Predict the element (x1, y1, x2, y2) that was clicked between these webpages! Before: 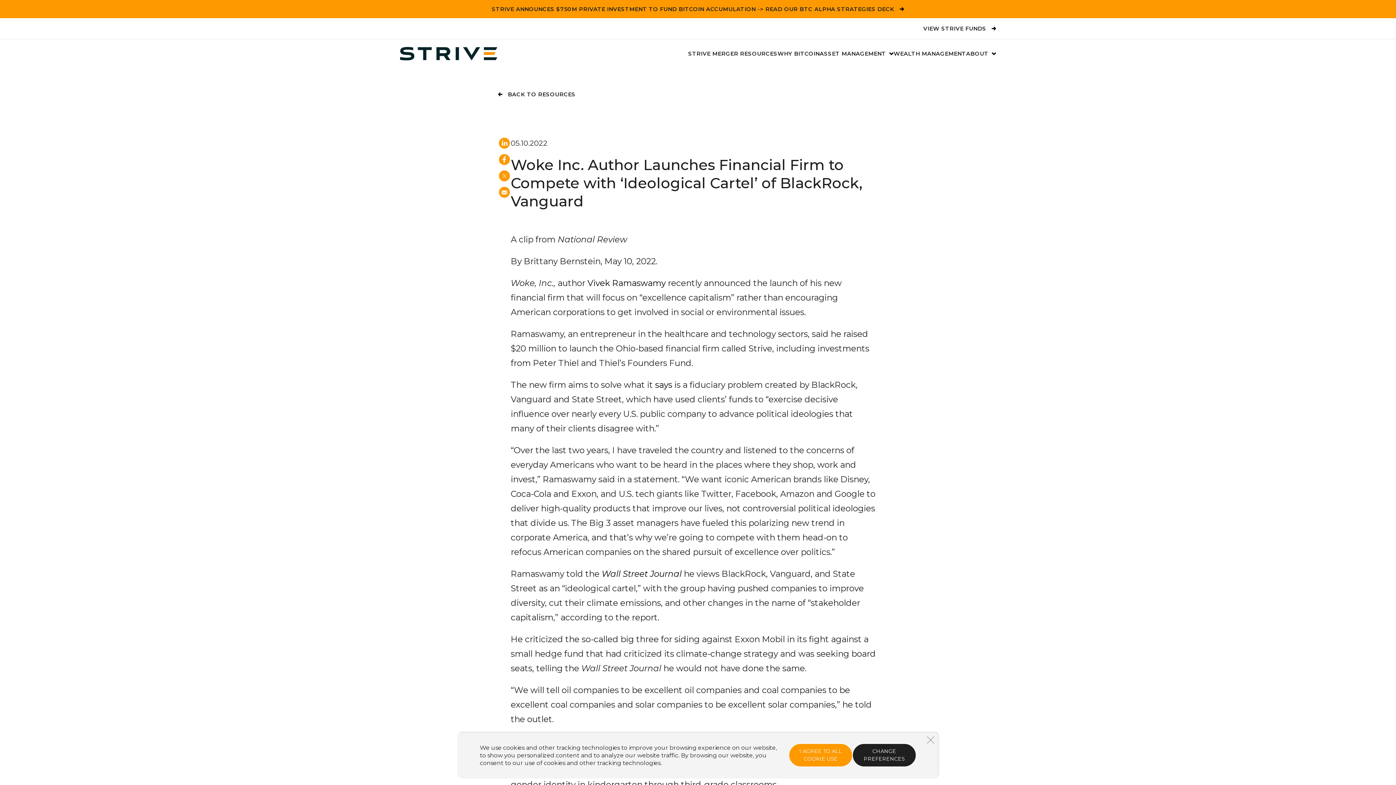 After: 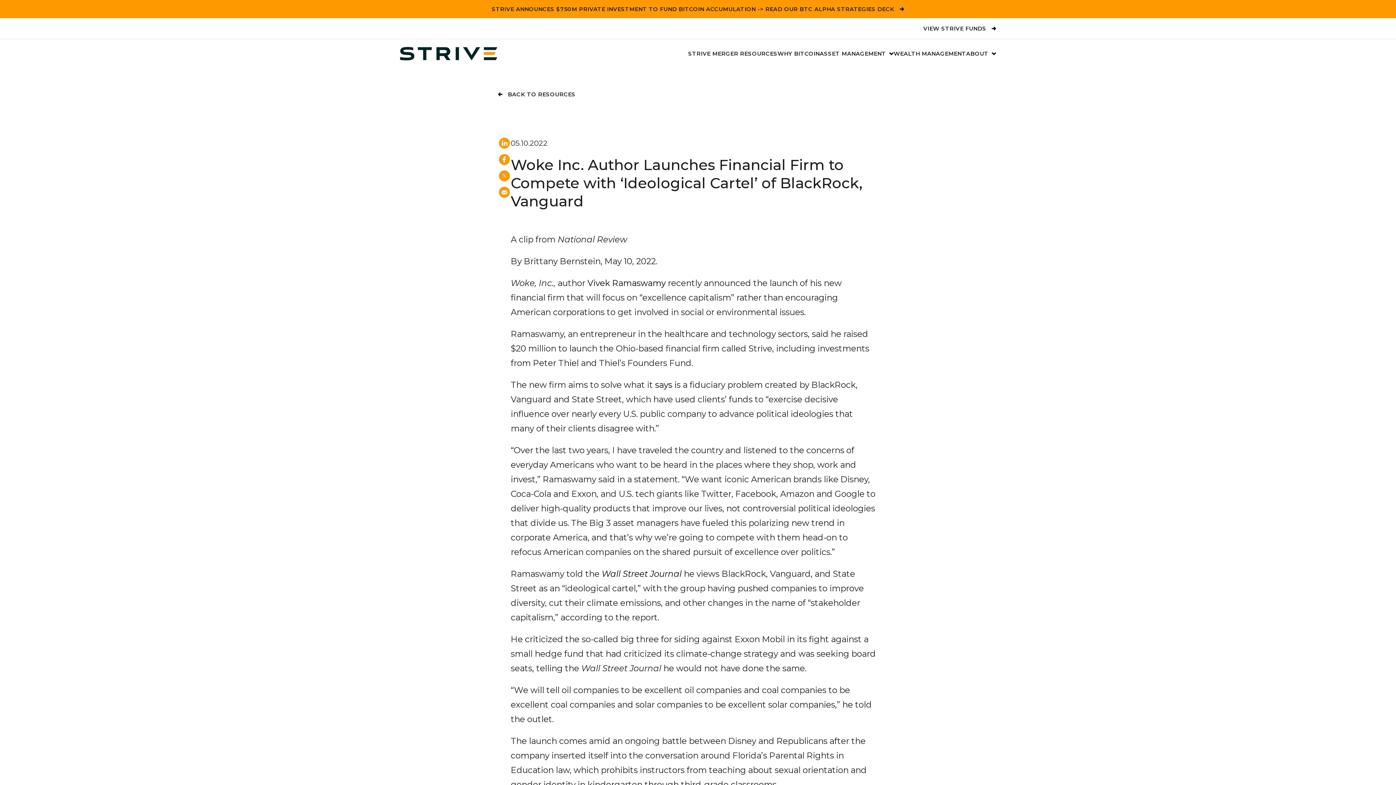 Action: label: Agree to cookie terms bbox: (789, 744, 852, 767)